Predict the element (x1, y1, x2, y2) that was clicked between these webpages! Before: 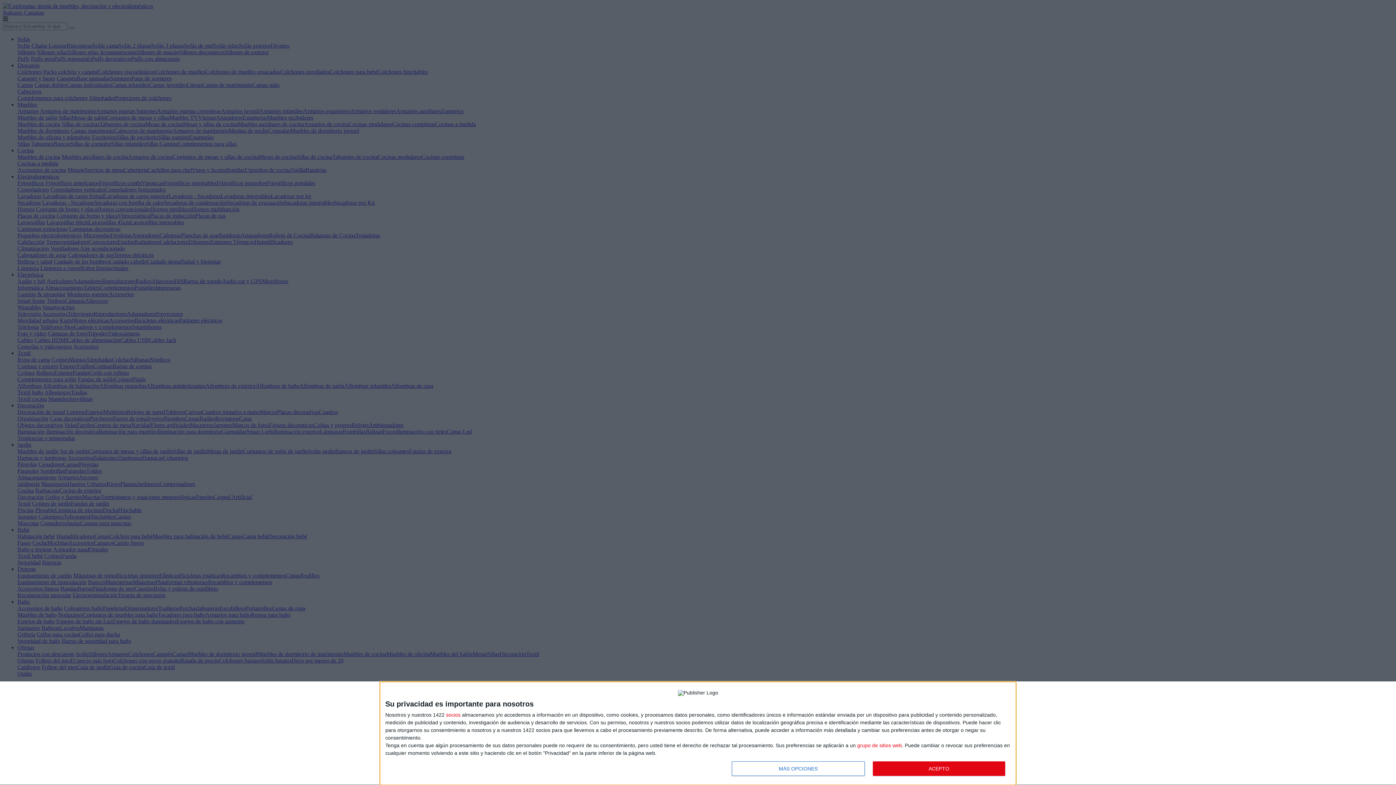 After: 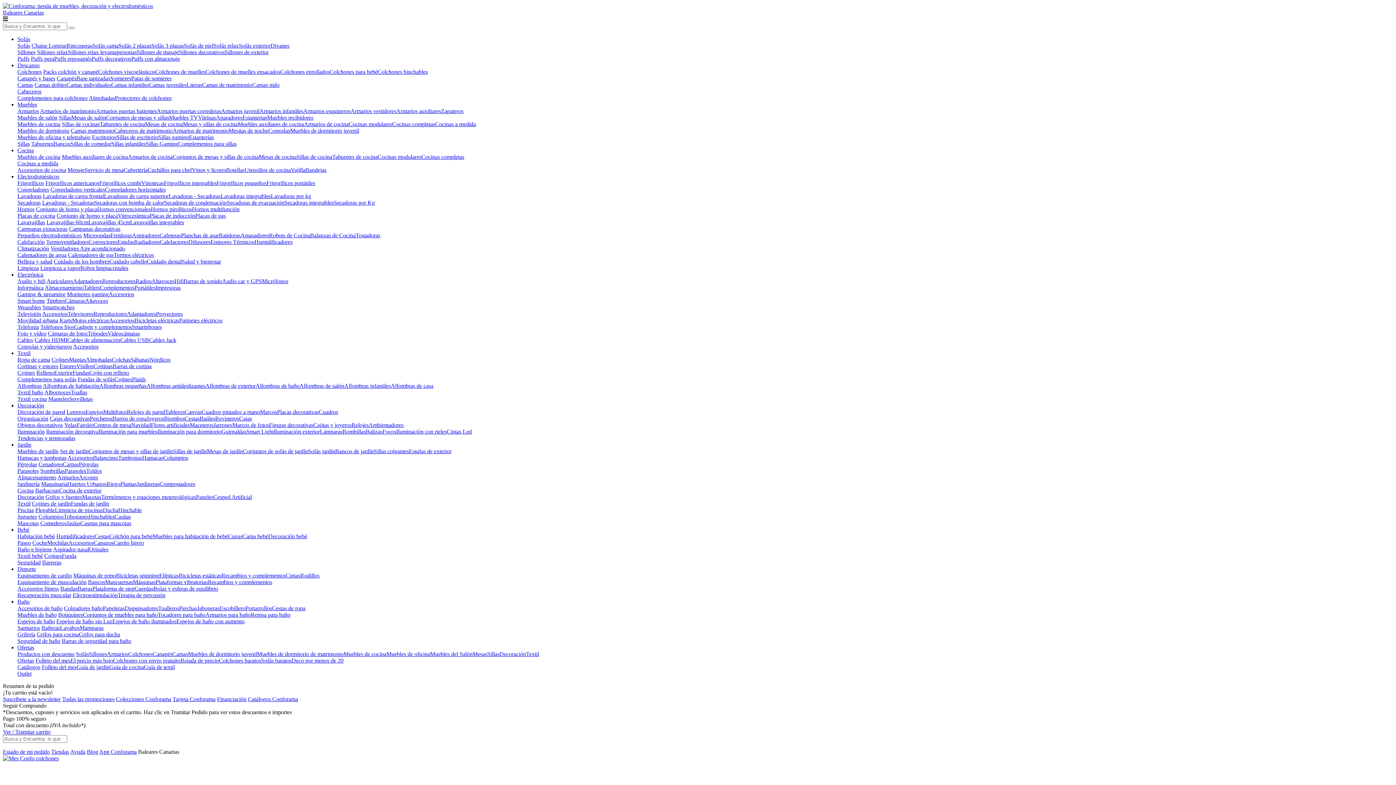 Action: bbox: (872, 761, 1005, 776) label: ACEPTO